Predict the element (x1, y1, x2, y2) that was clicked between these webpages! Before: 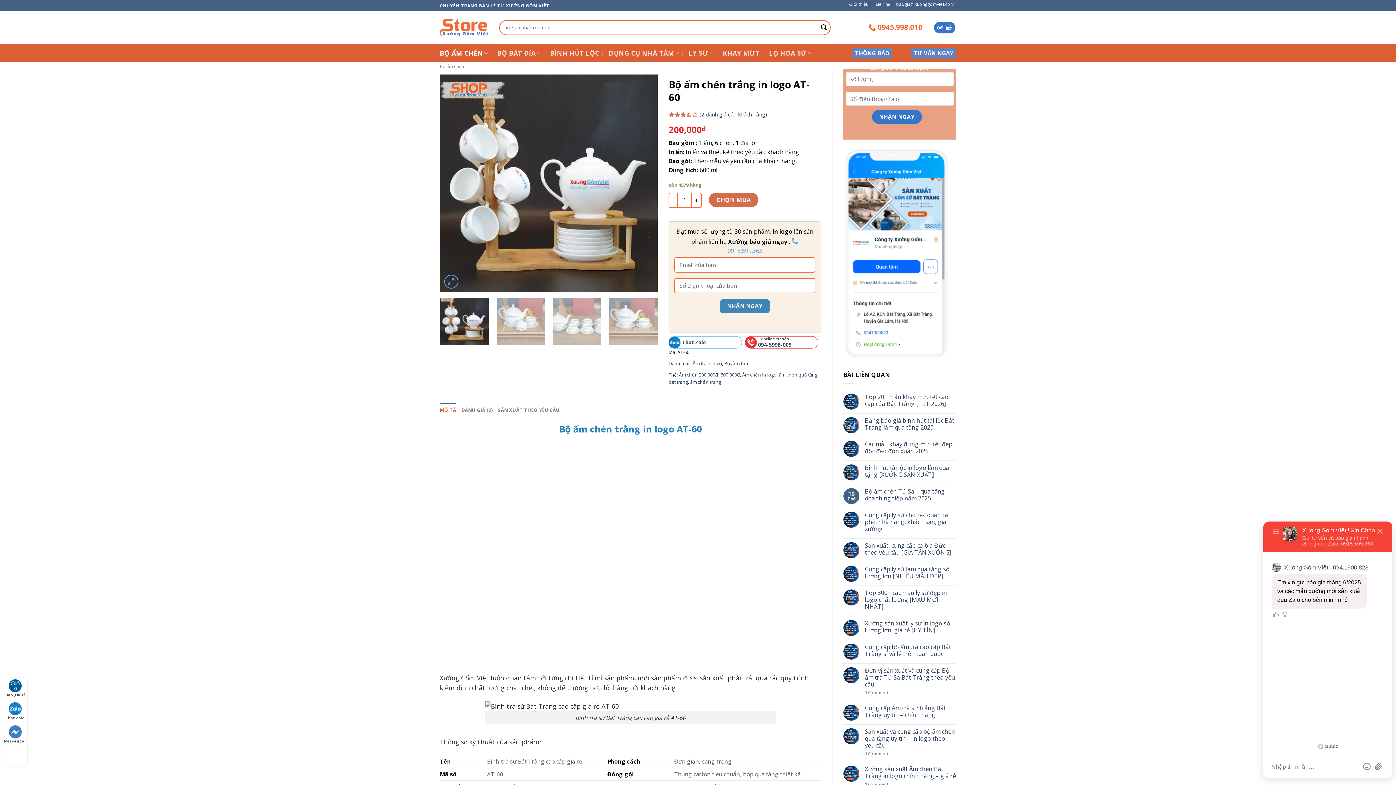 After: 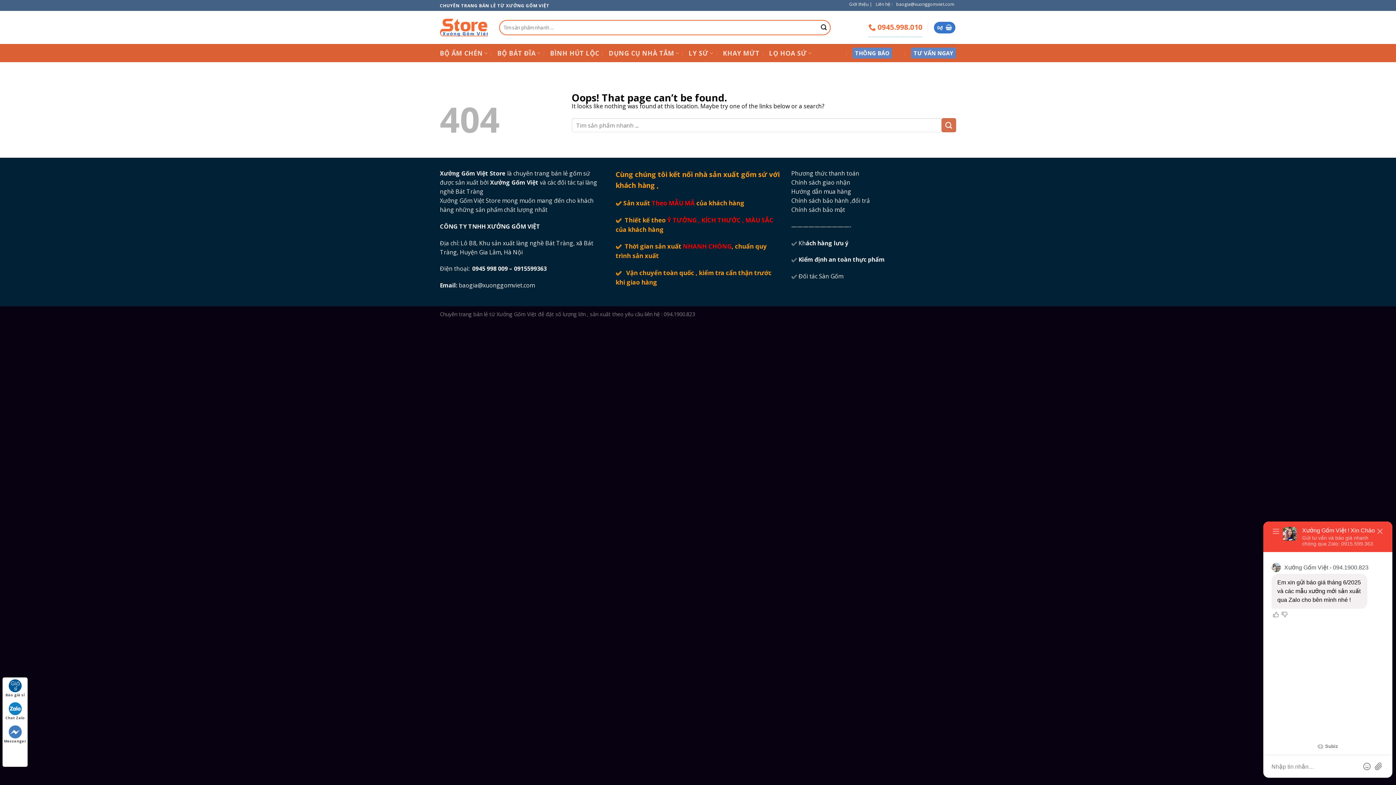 Action: label: Giới thiệu | bbox: (847, 0, 874, 7)